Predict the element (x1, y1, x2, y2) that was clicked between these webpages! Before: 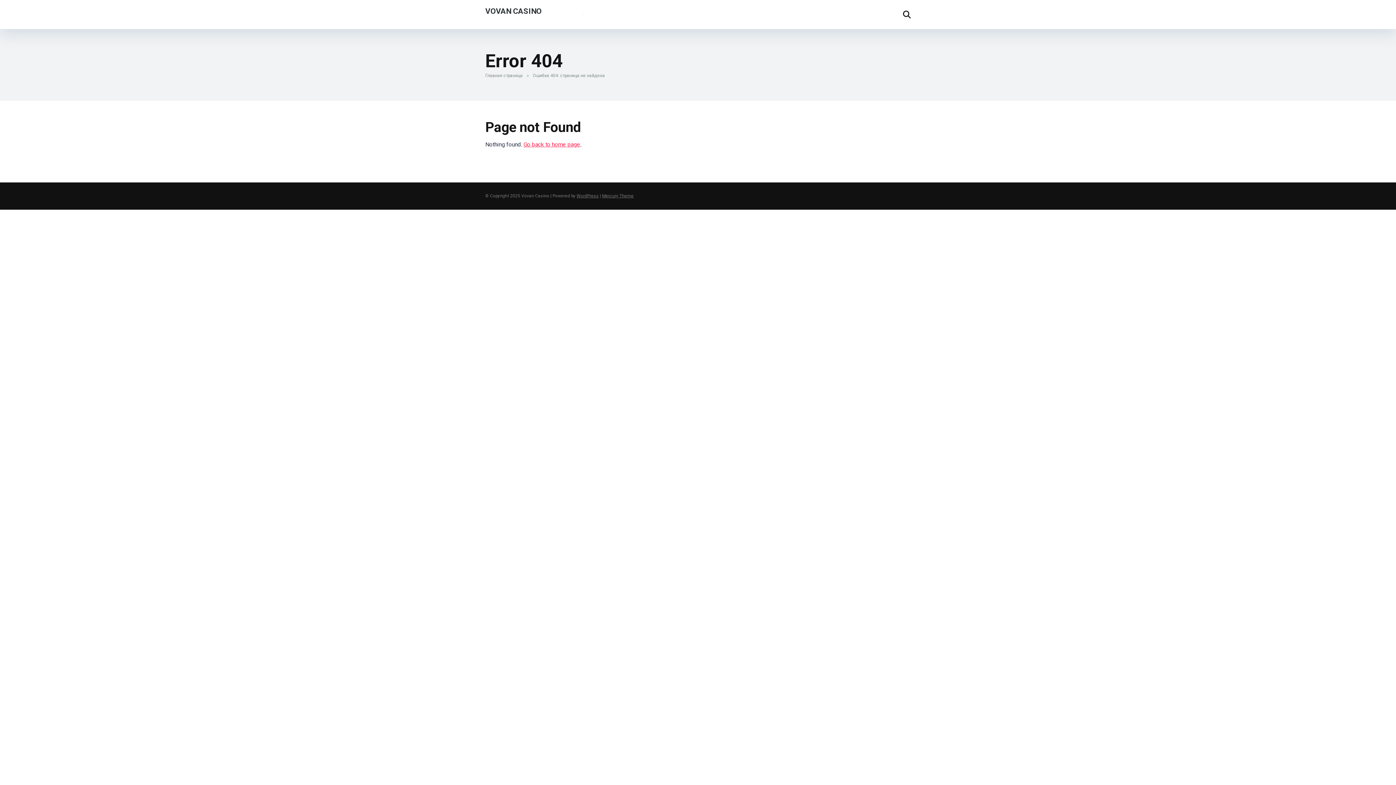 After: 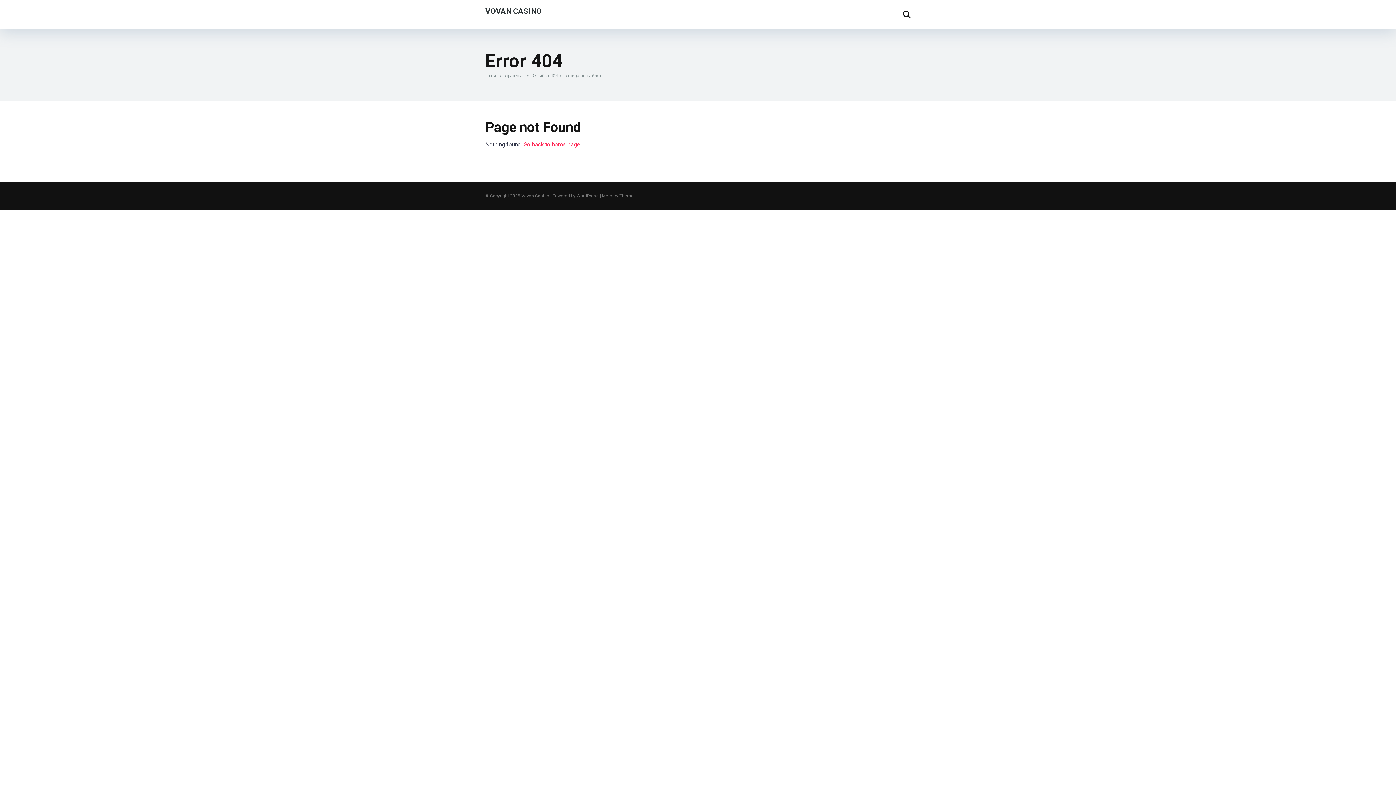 Action: label: WordPress bbox: (576, 193, 598, 198)